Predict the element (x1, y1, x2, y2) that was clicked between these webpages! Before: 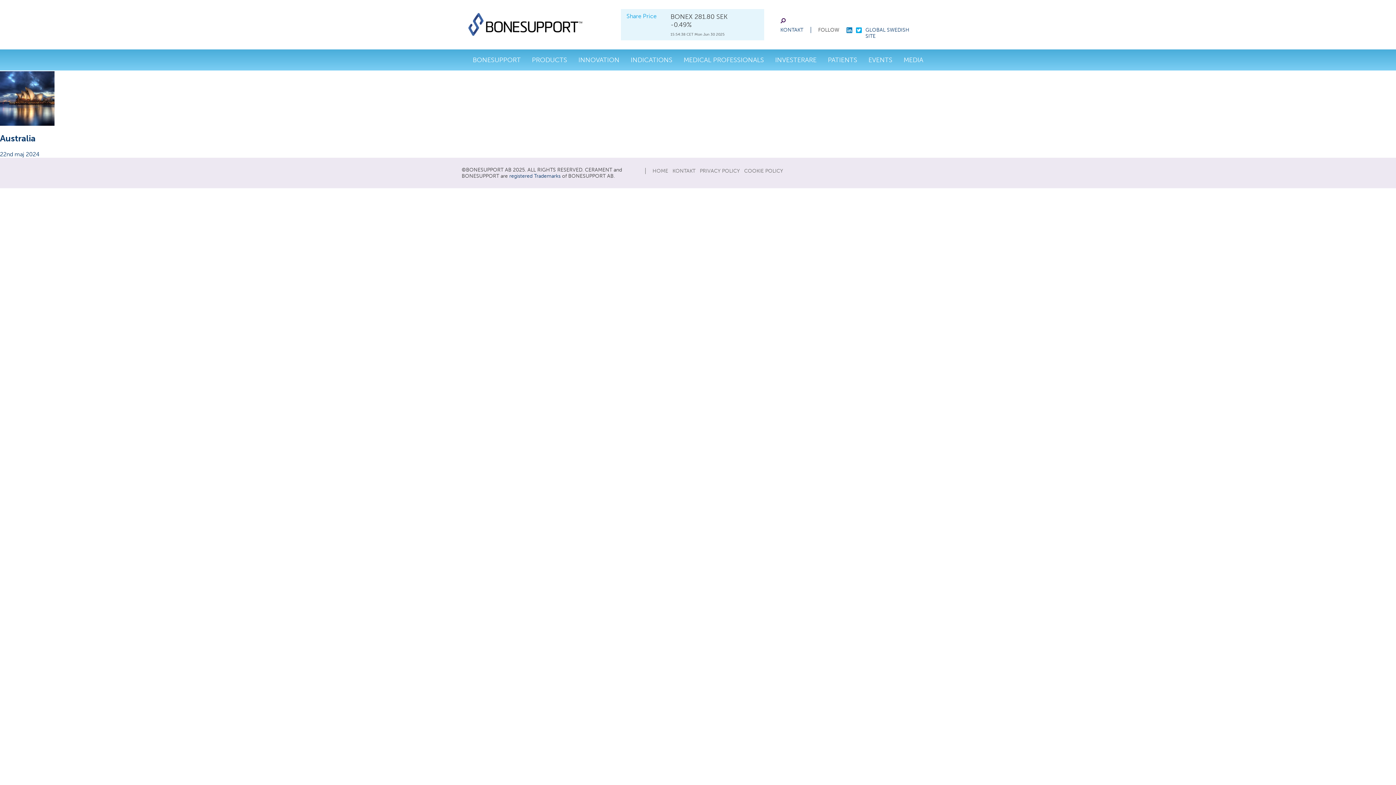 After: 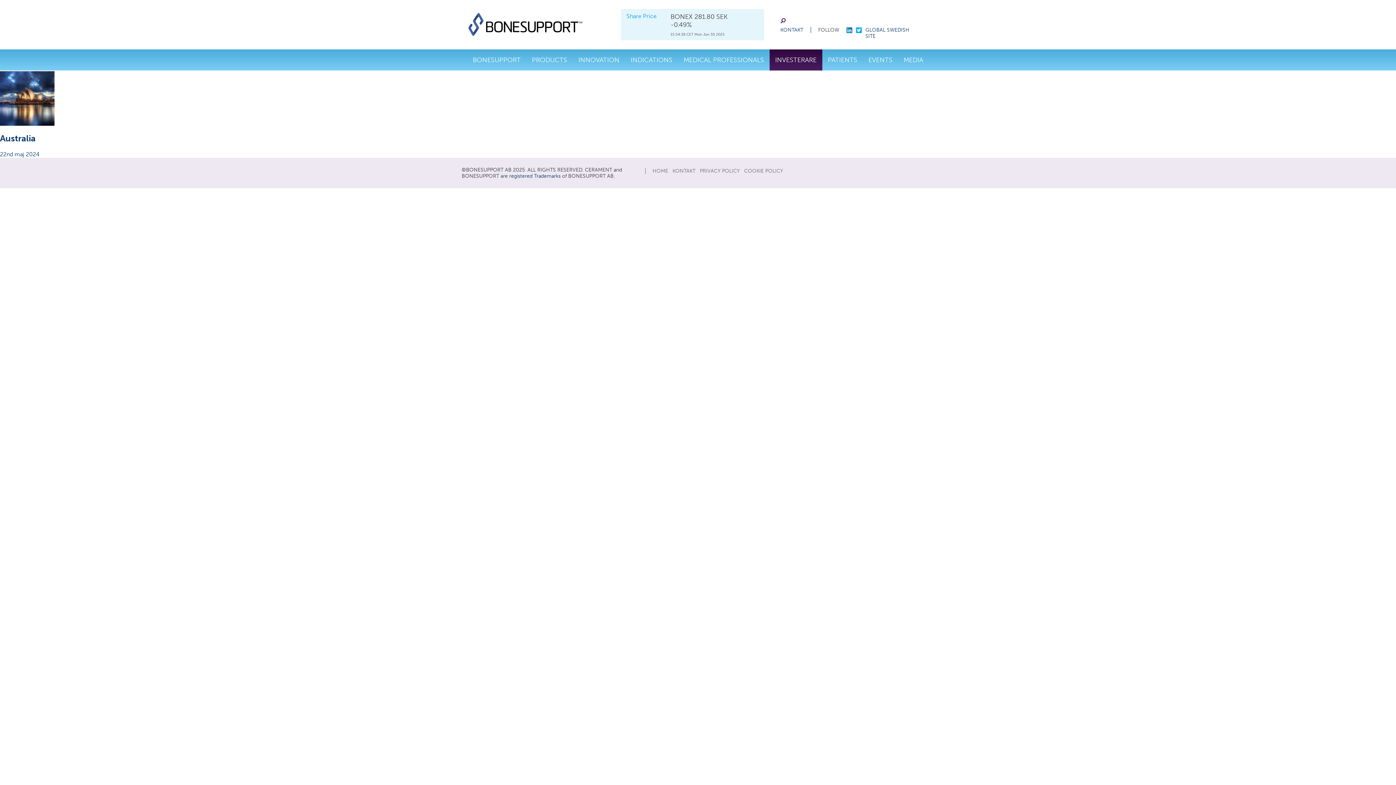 Action: label: INVESTERARE bbox: (769, 49, 822, 70)